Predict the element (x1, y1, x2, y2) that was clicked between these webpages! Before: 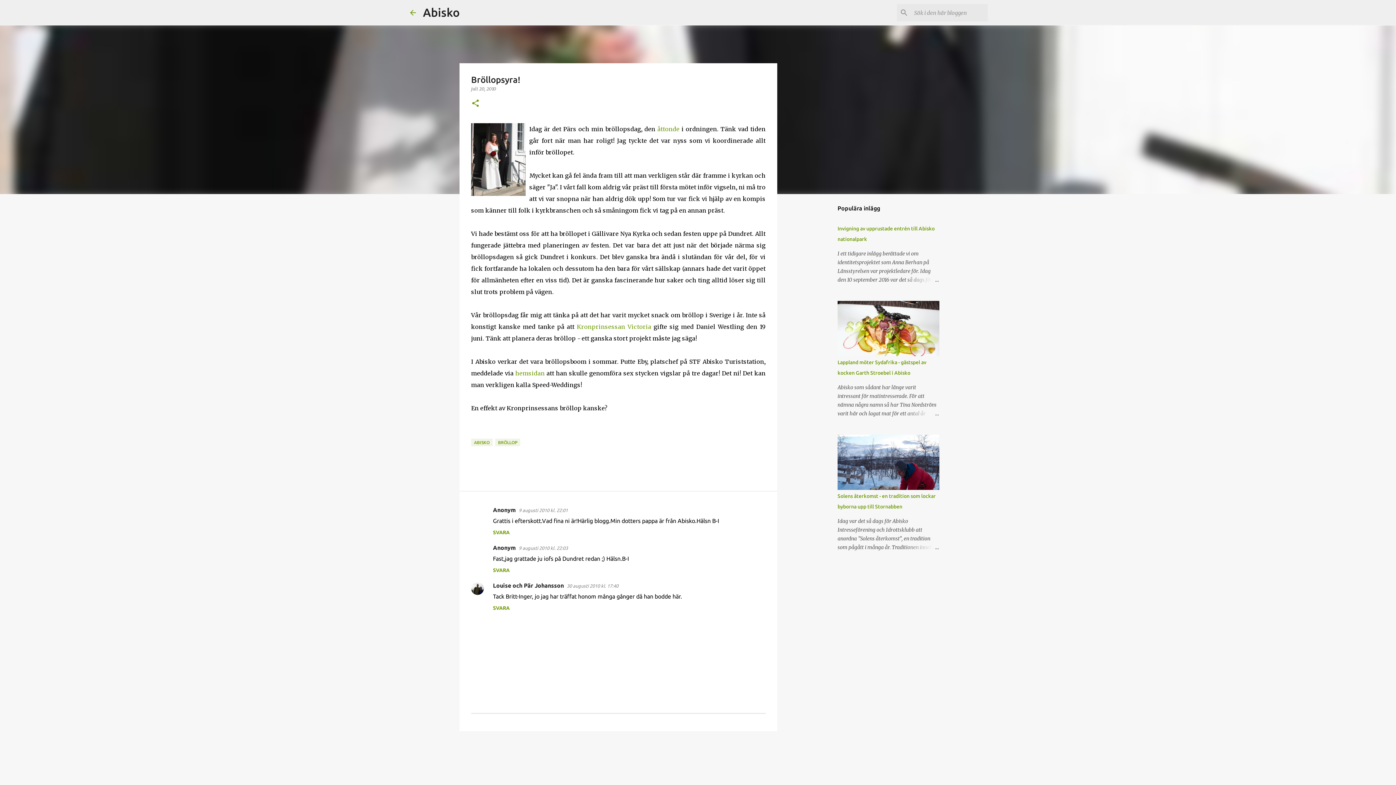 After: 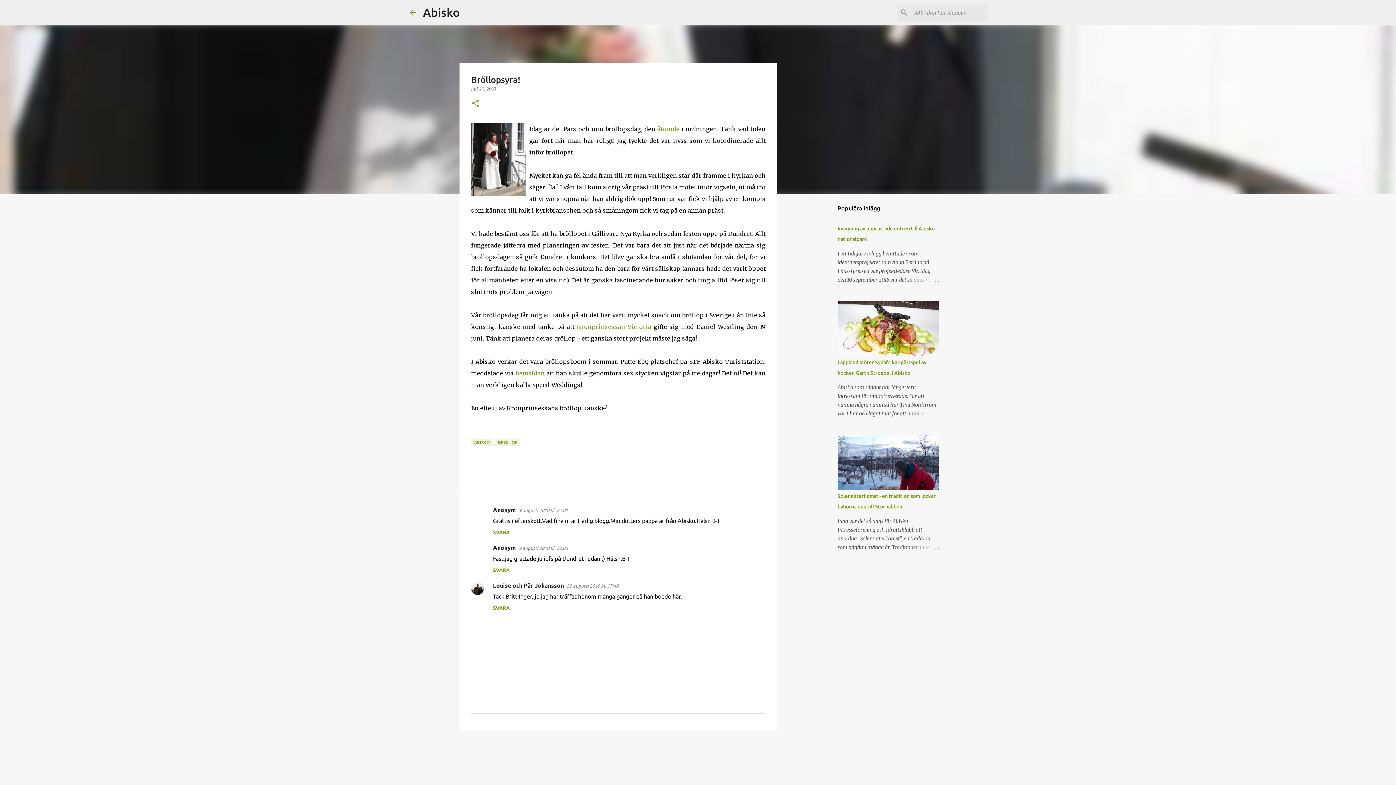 Action: bbox: (471, 86, 496, 91) label: juli 20, 2010